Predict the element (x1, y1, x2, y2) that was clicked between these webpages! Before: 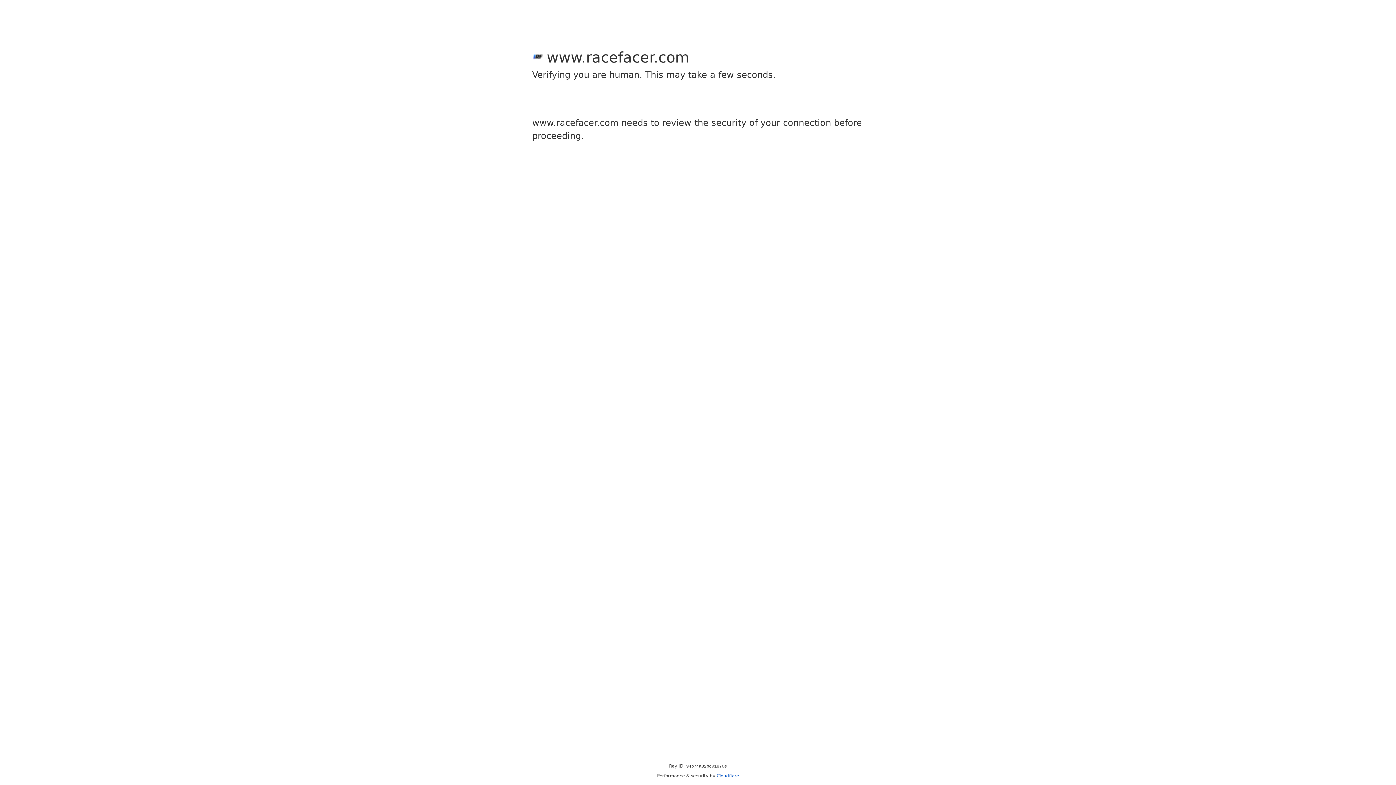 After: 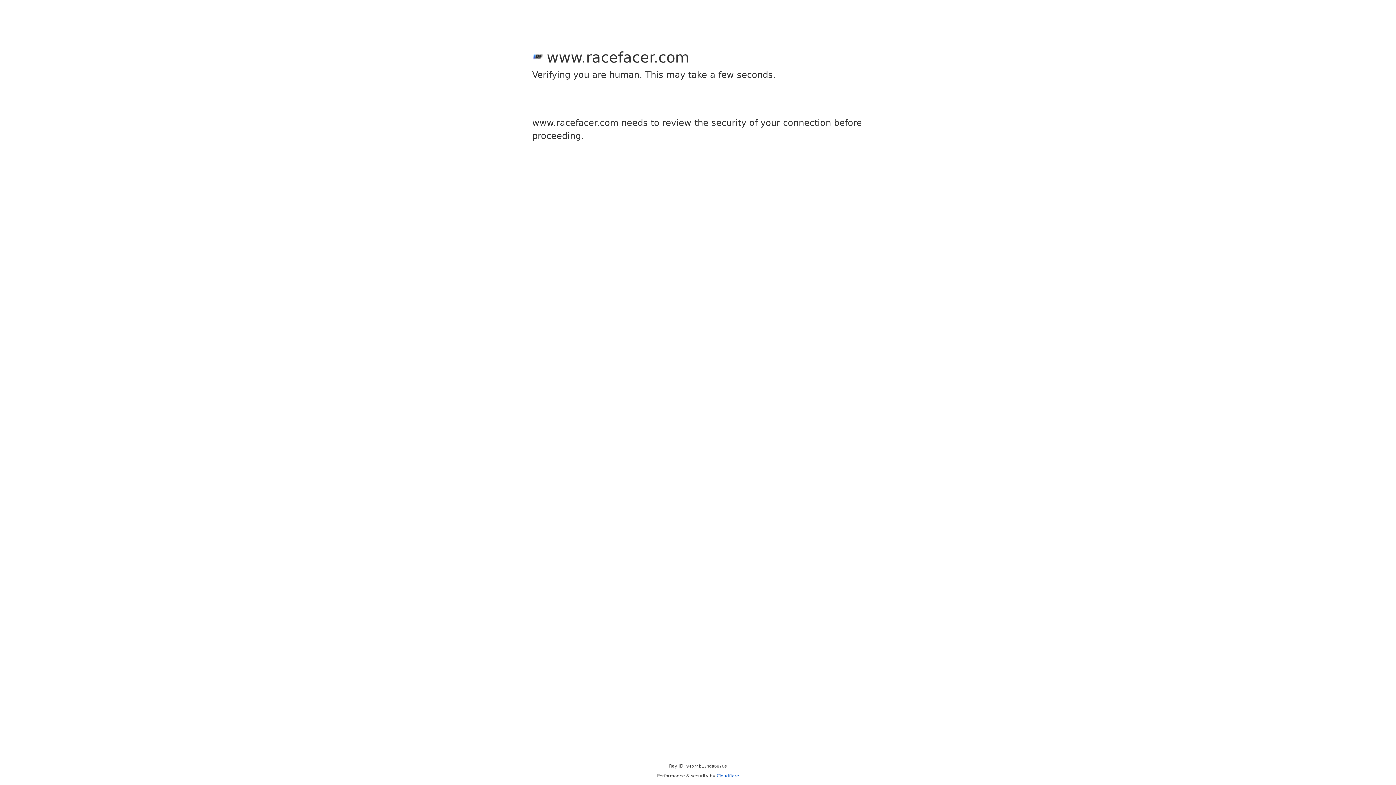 Action: label: Cloudflare bbox: (716, 773, 739, 778)